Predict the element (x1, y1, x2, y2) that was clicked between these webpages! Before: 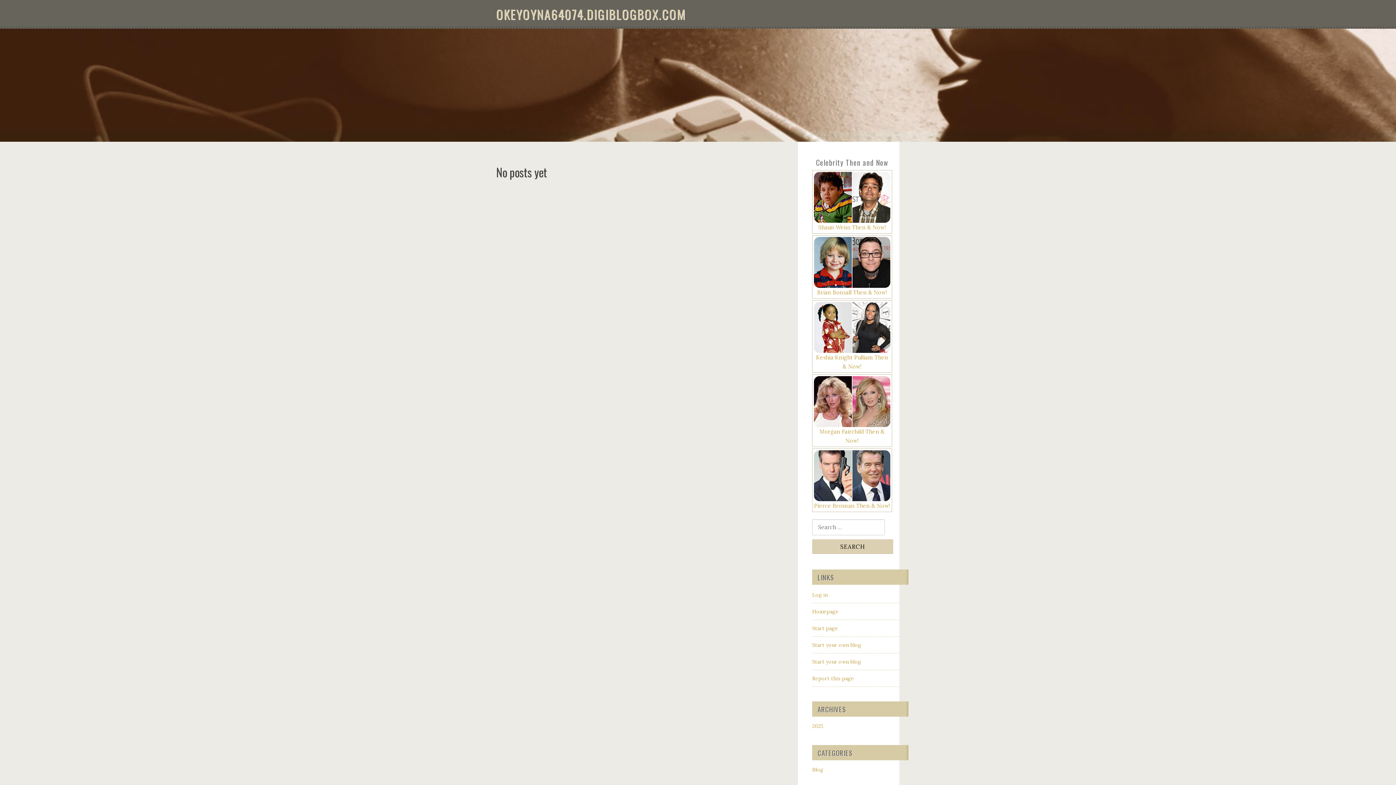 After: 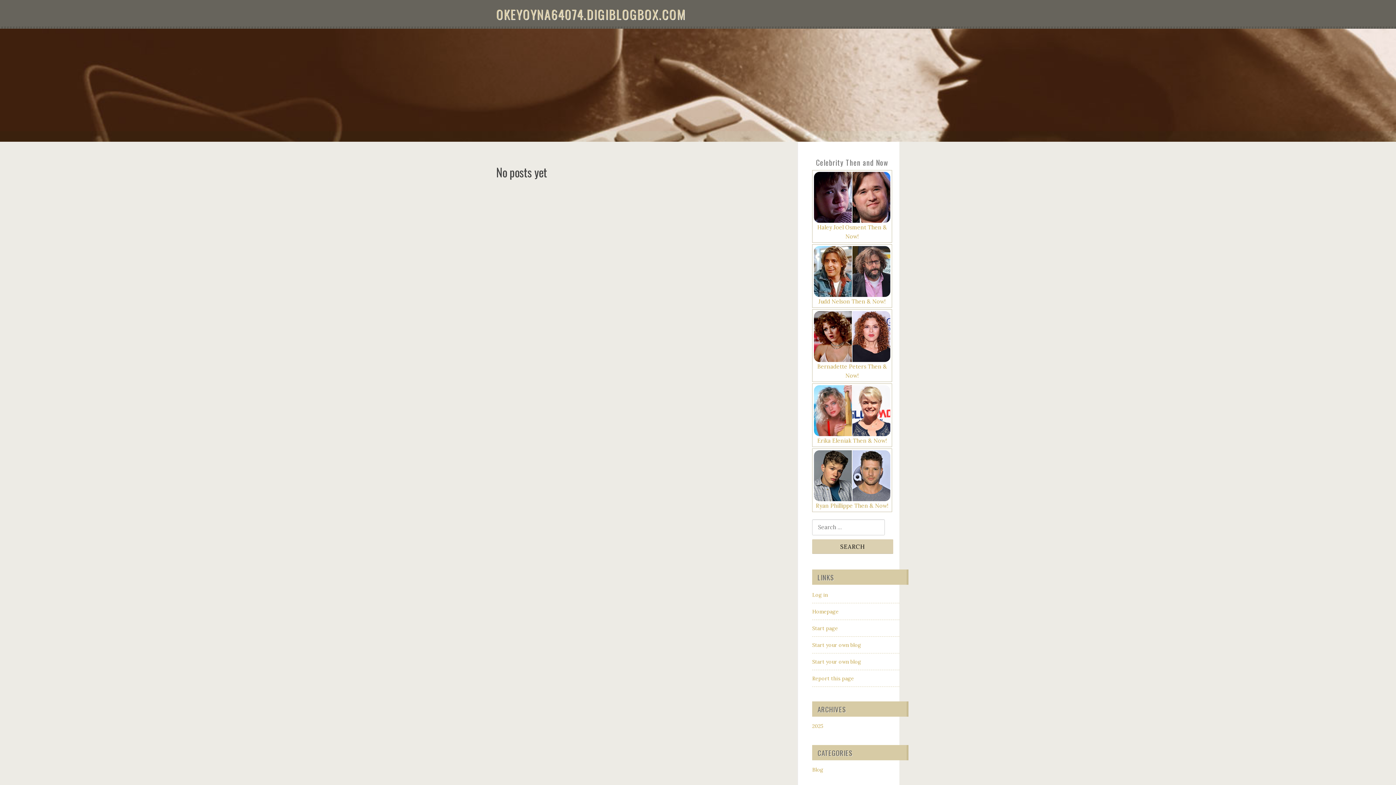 Action: bbox: (496, 4, 685, 23) label: OKEYOYNA64074.DIGIBLOGBOX.COM